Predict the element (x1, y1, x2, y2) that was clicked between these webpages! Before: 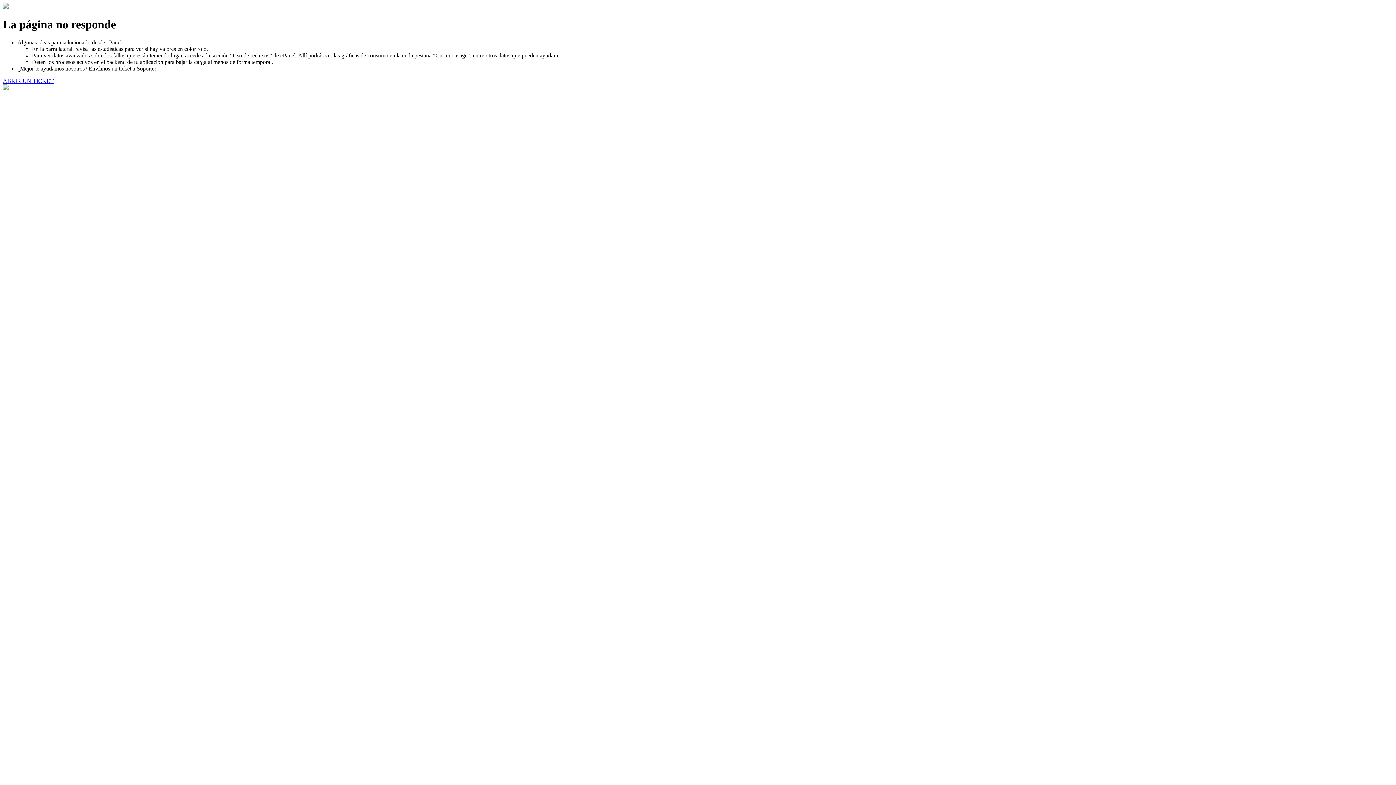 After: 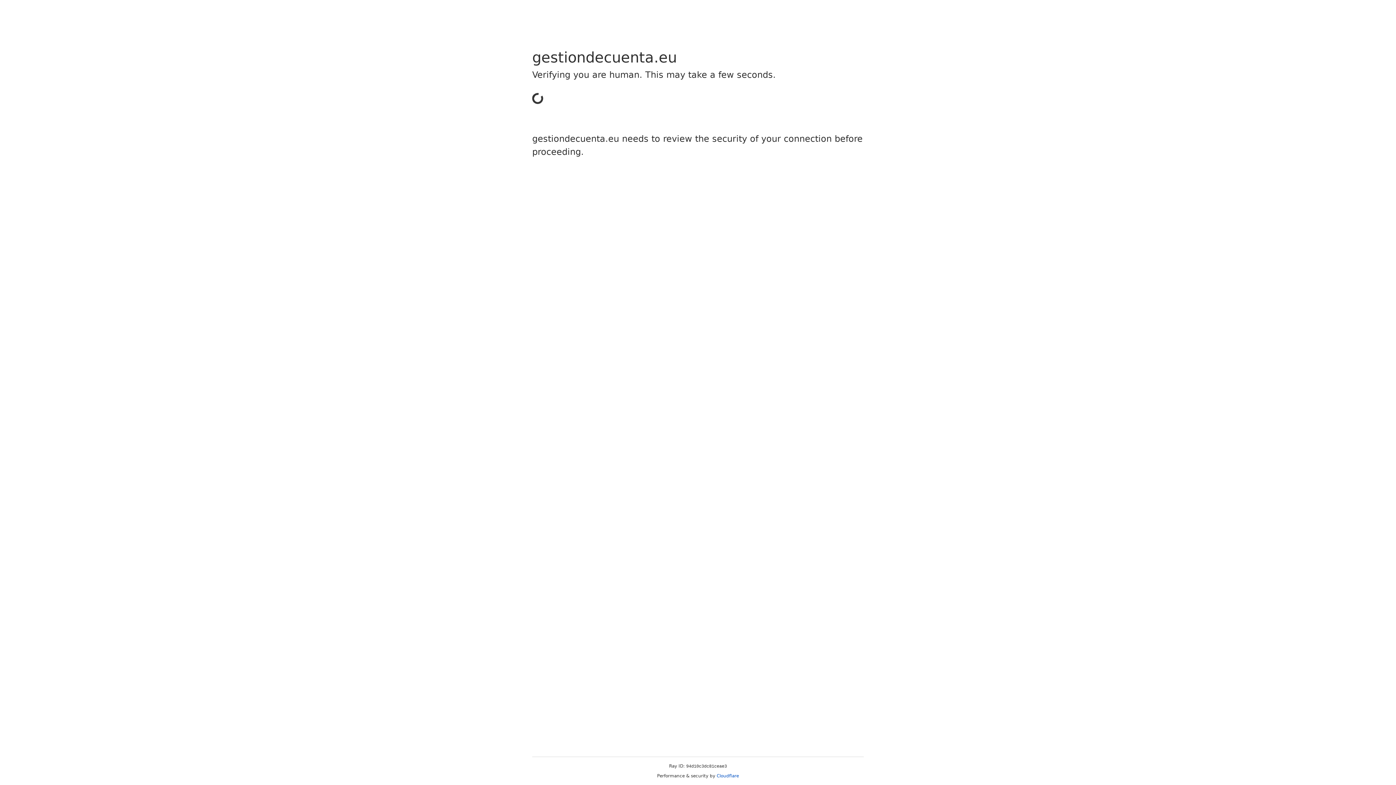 Action: bbox: (2, 77, 53, 83) label: ABRIR UN TICKET